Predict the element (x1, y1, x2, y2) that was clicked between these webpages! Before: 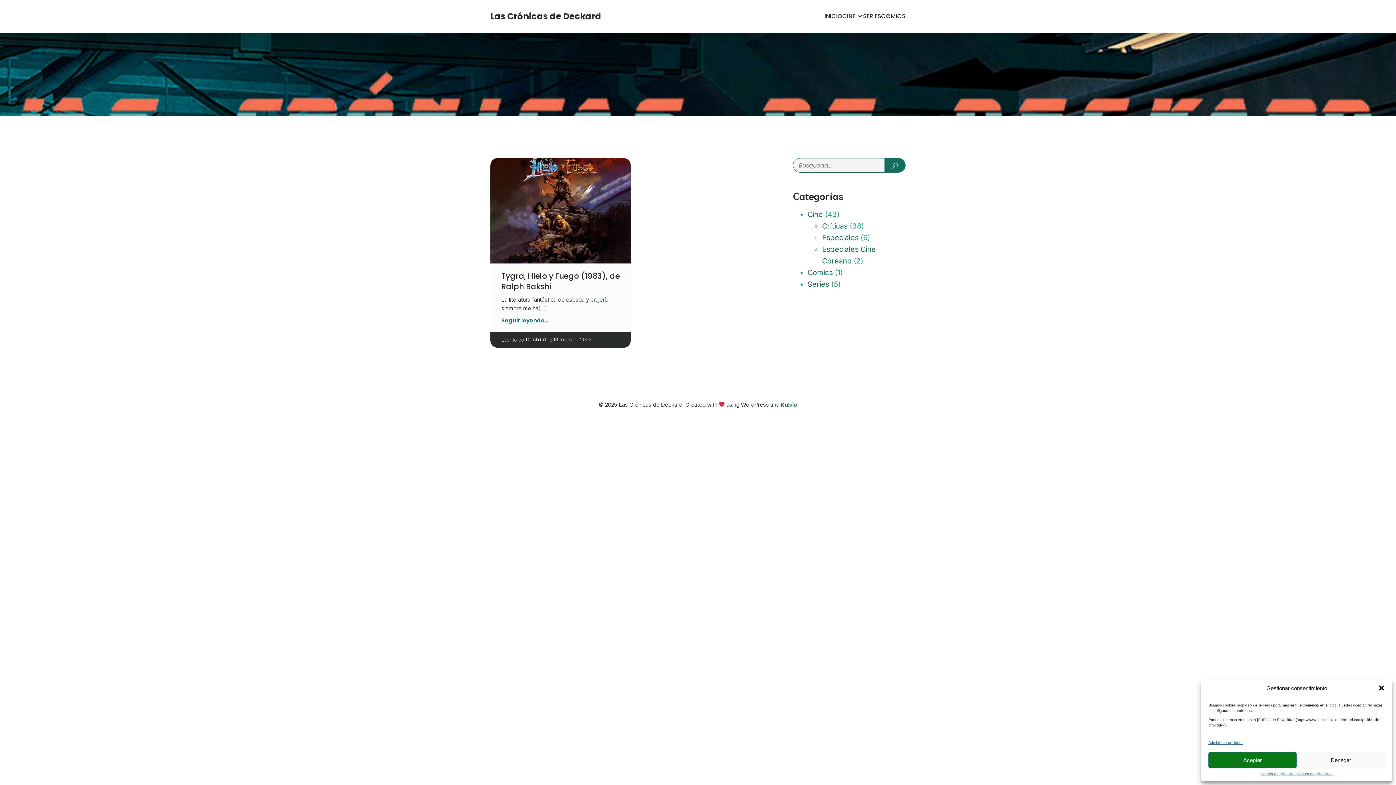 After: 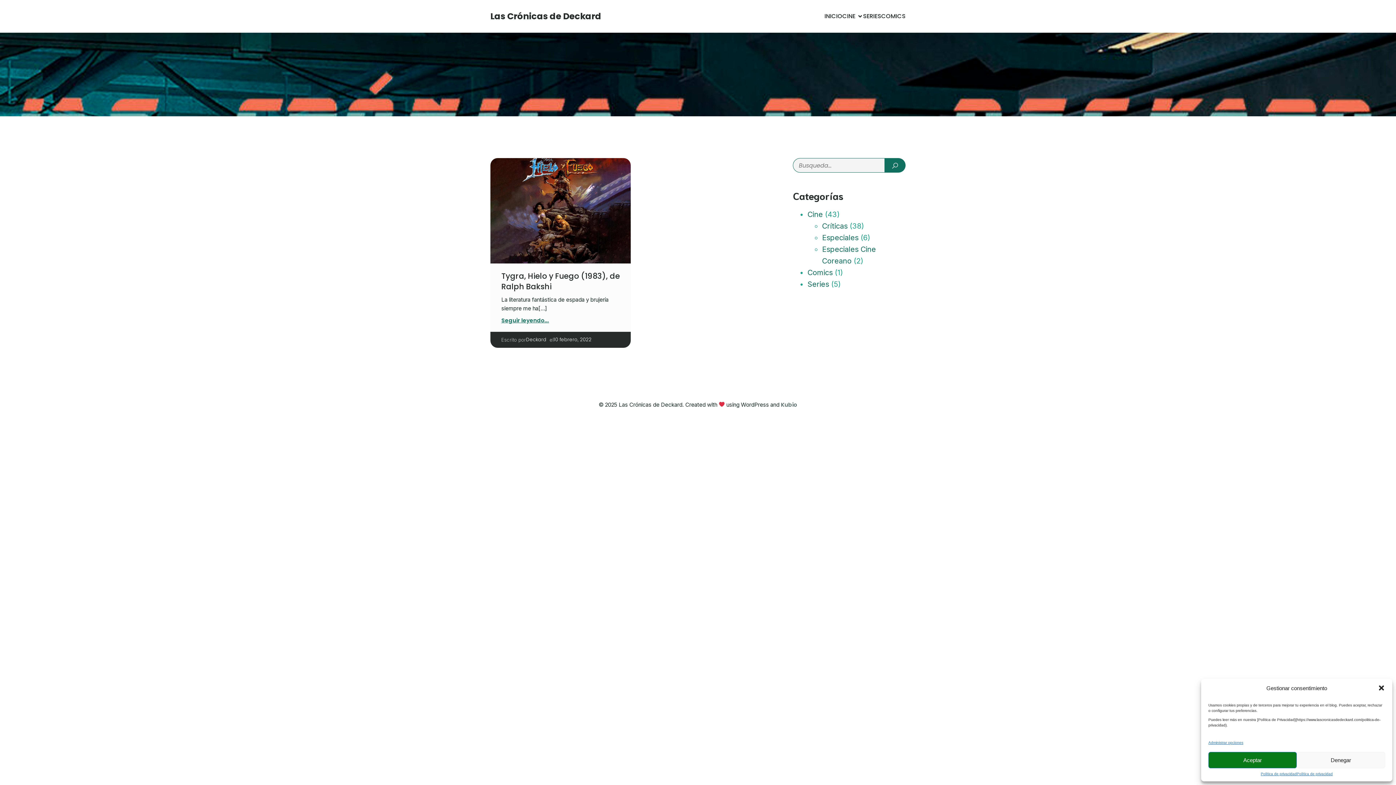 Action: label: Kubio bbox: (781, 400, 797, 408)